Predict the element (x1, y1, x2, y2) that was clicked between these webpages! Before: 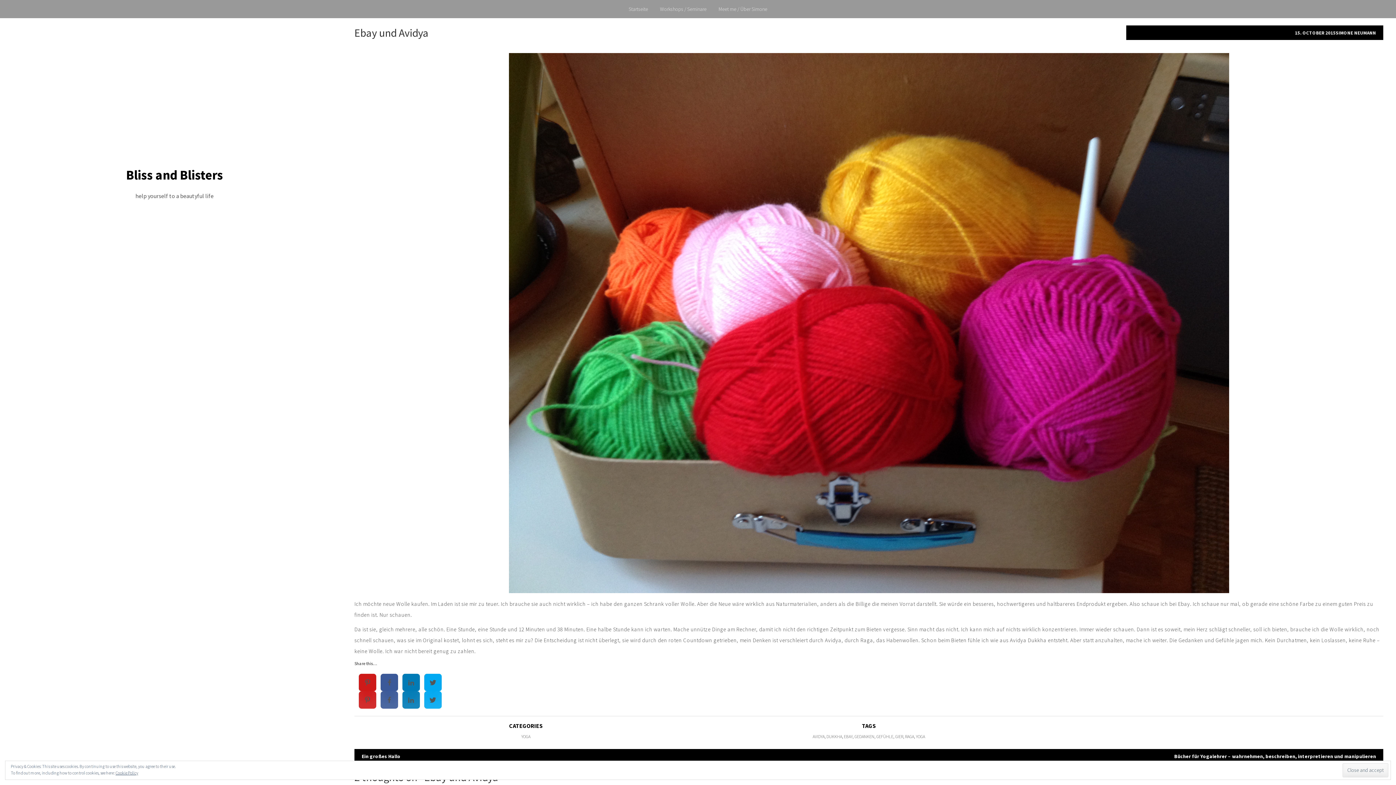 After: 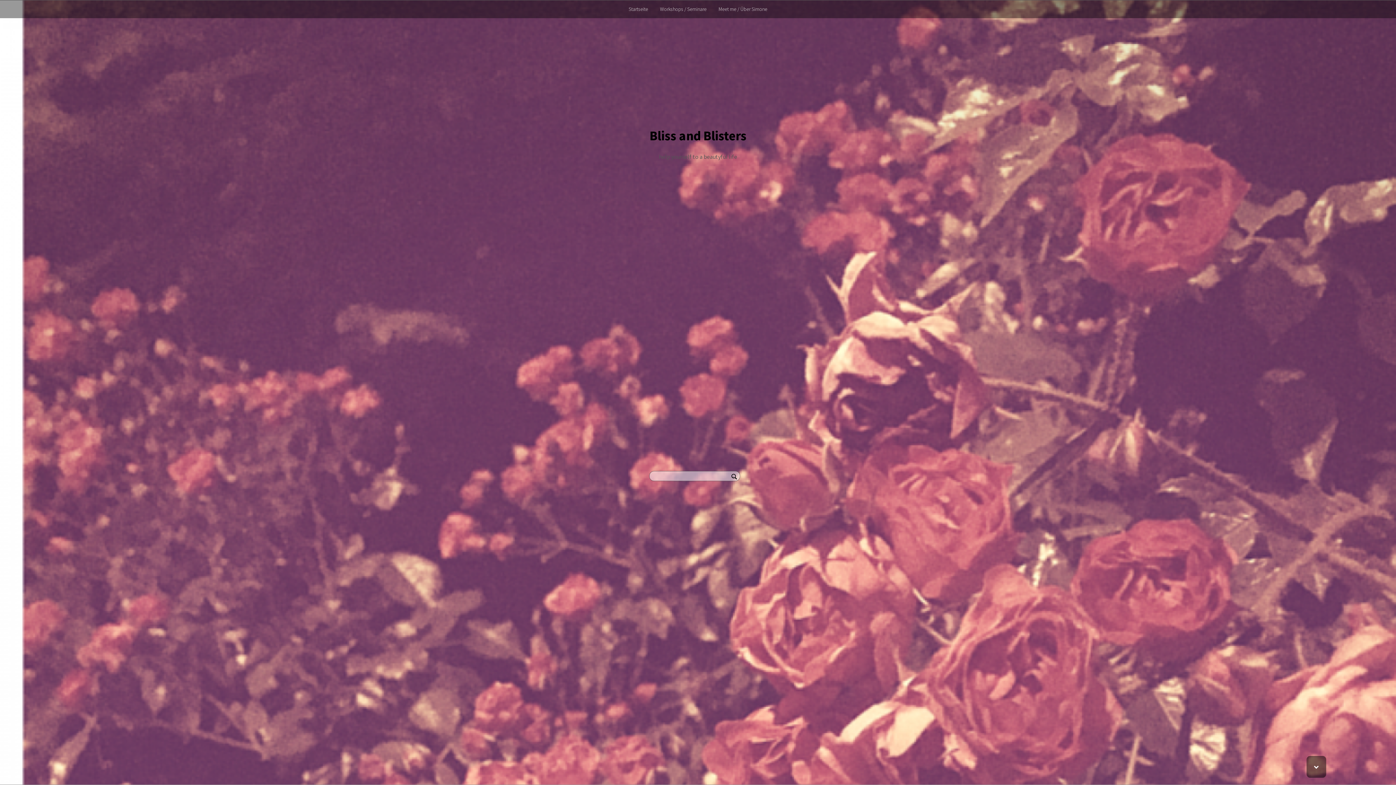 Action: bbox: (126, 166, 223, 183) label: Bliss and Blisters